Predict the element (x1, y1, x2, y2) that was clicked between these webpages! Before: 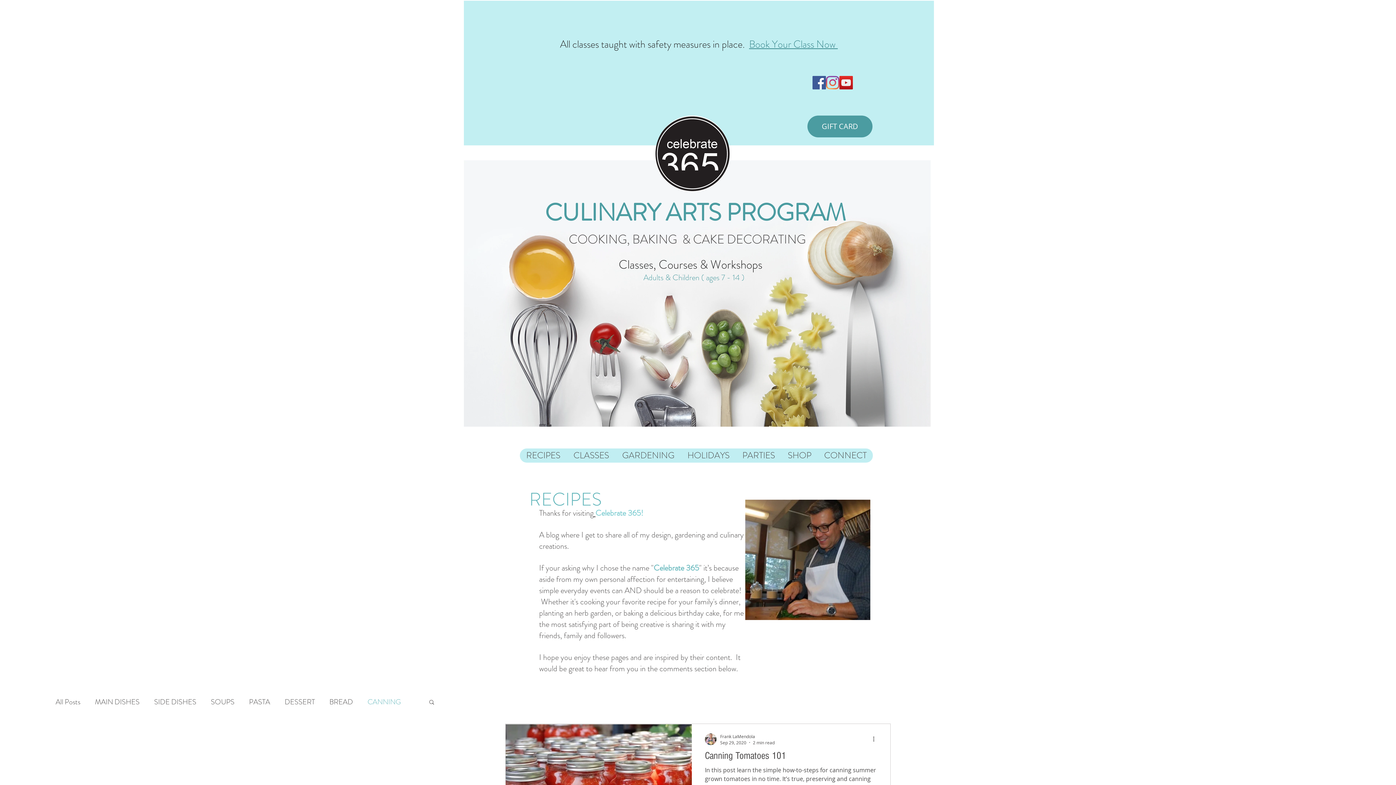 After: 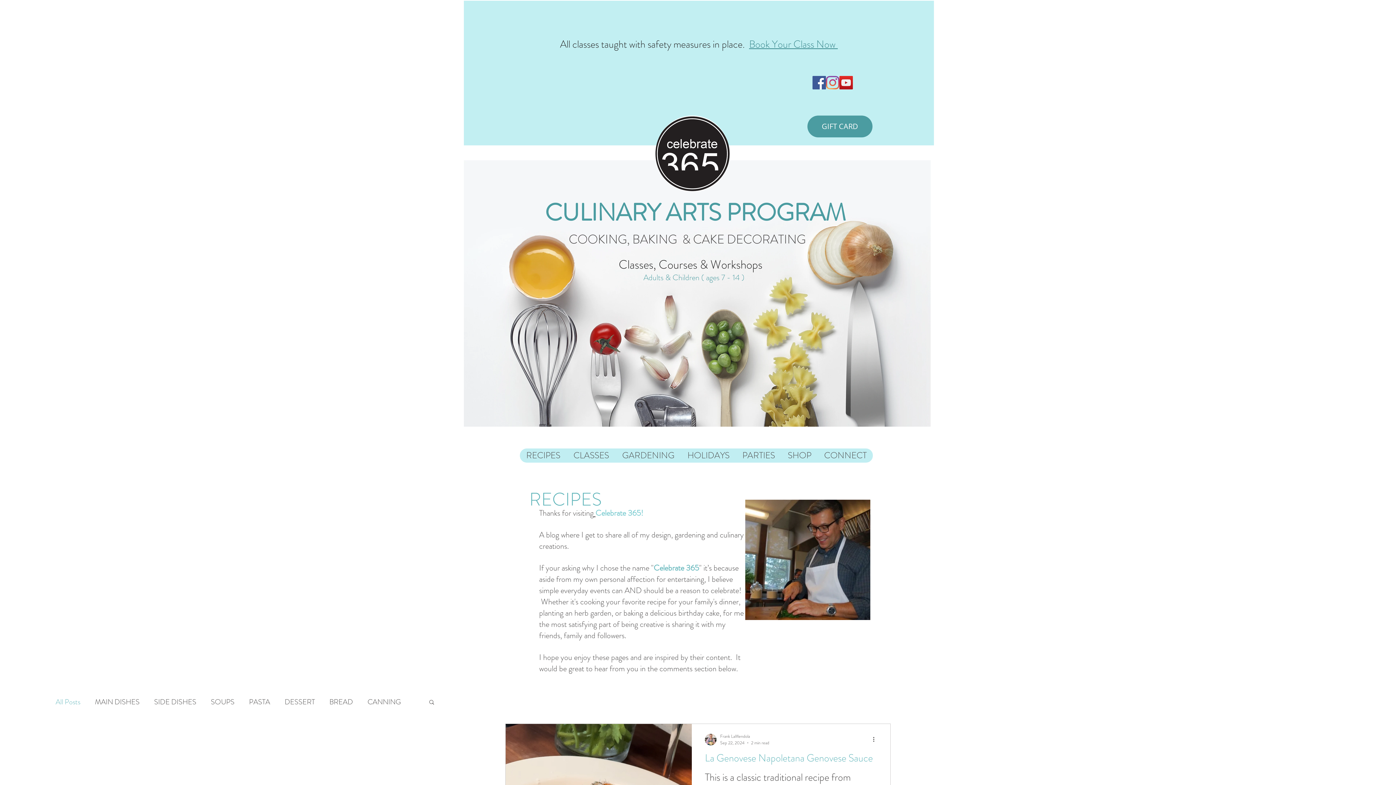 Action: bbox: (520, 448, 566, 462) label: RECIPES